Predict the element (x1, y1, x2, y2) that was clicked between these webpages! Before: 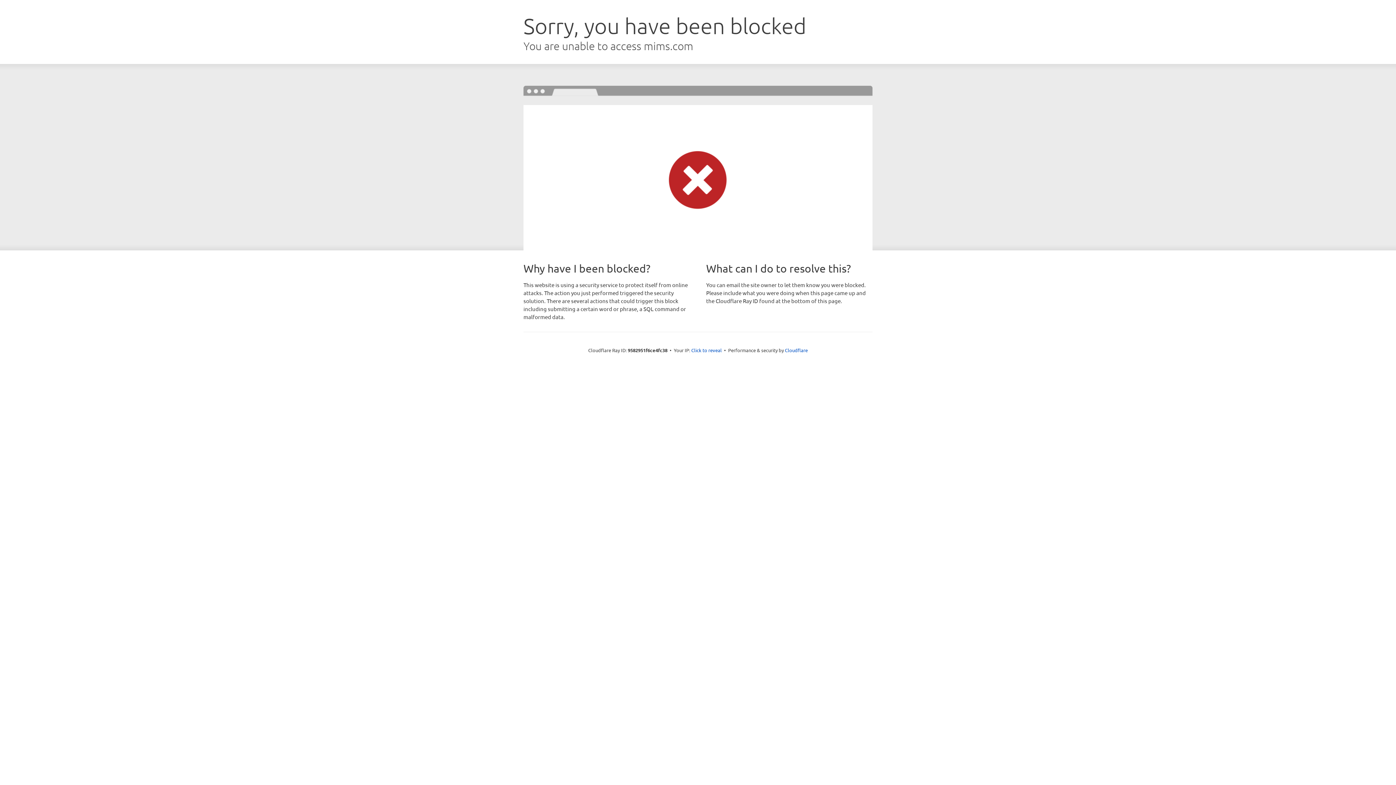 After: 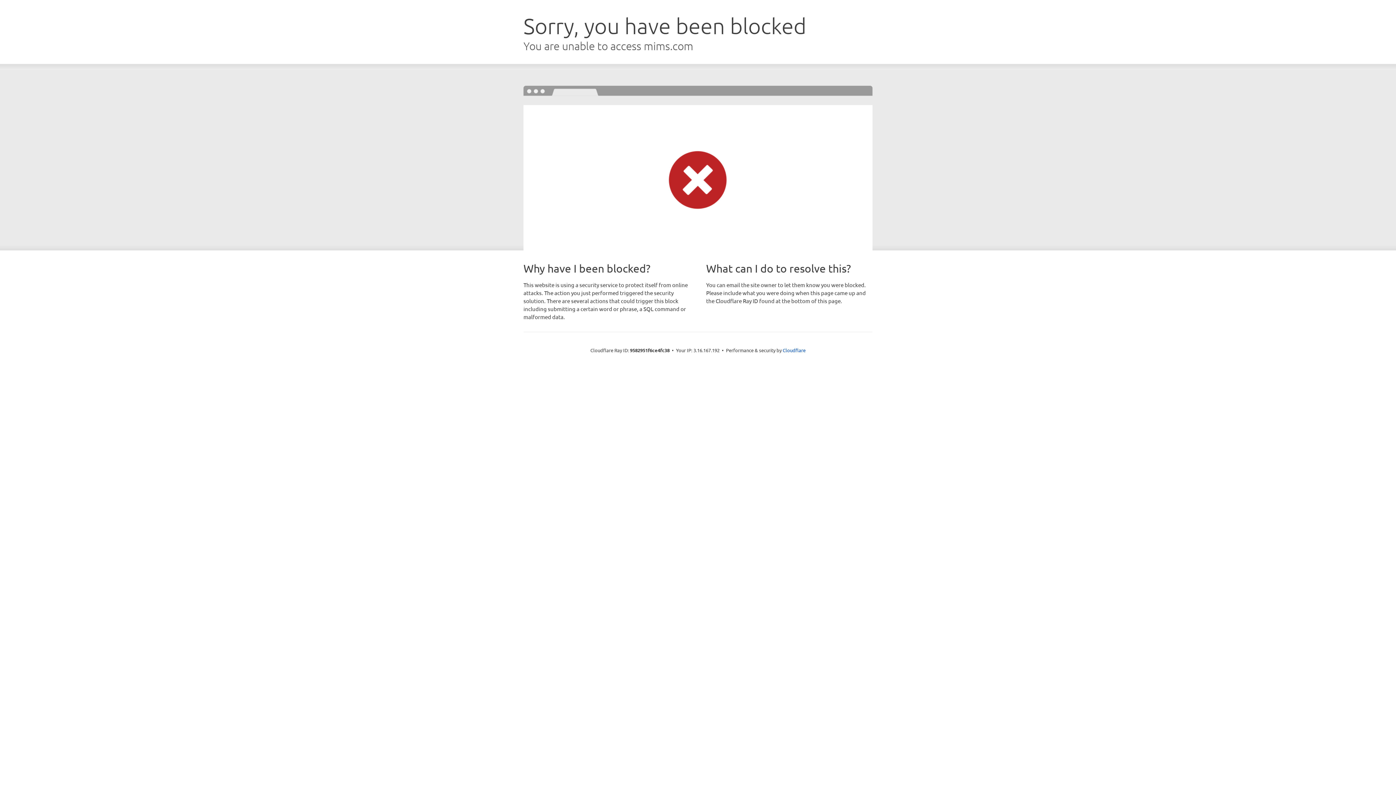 Action: bbox: (691, 346, 722, 353) label: Click to reveal